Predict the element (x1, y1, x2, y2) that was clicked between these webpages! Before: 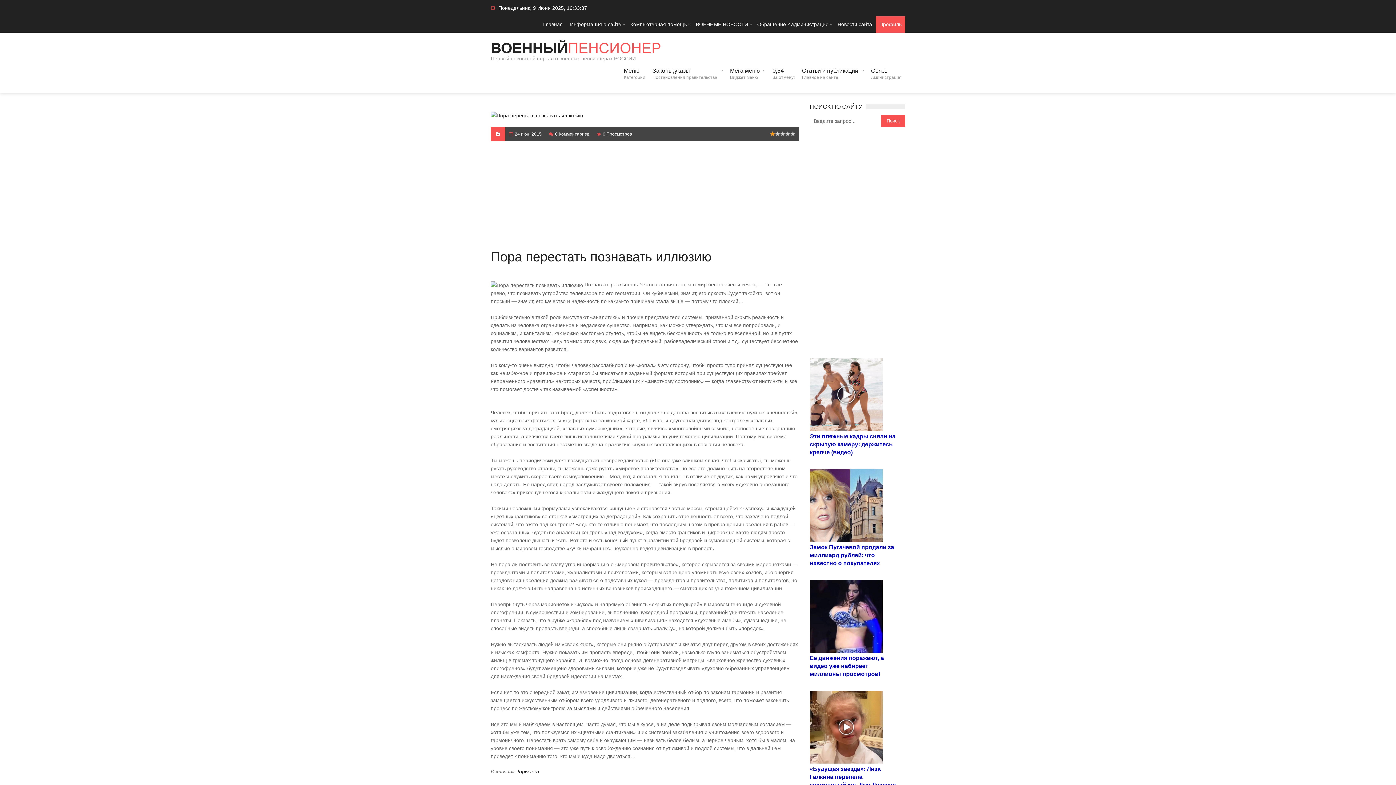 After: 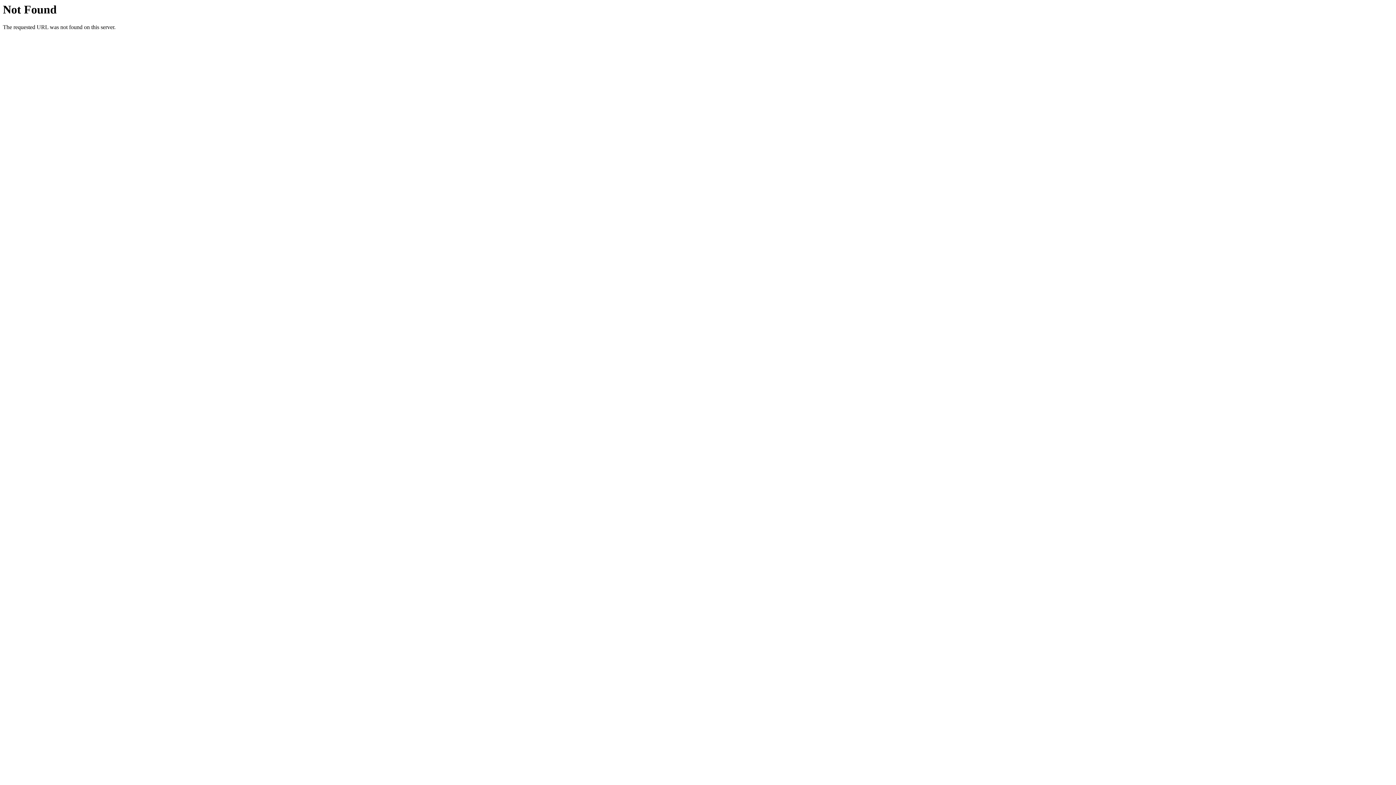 Action: bbox: (620, 61, 649, 85) label: Меню
Категории